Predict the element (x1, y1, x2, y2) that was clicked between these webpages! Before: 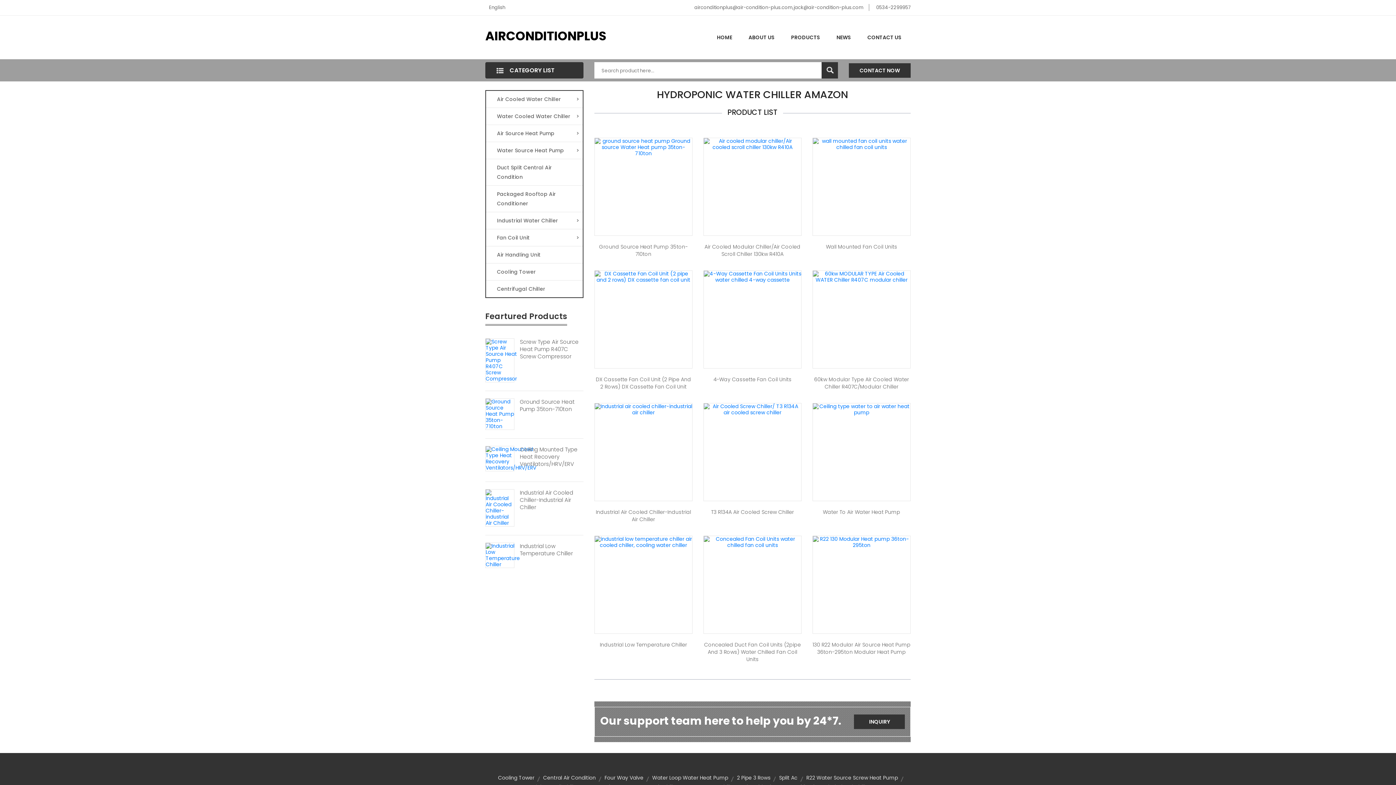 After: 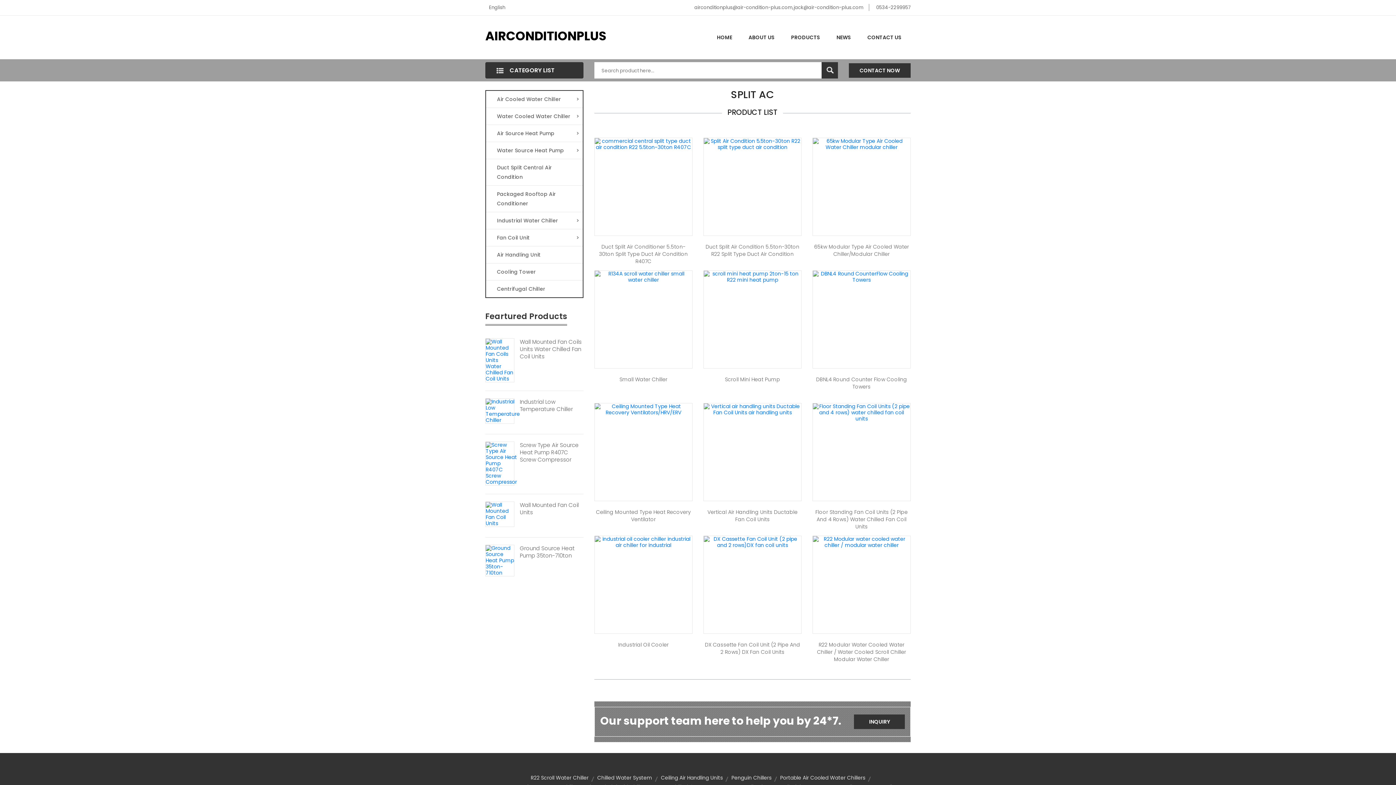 Action: label: Split Ac bbox: (779, 774, 797, 781)